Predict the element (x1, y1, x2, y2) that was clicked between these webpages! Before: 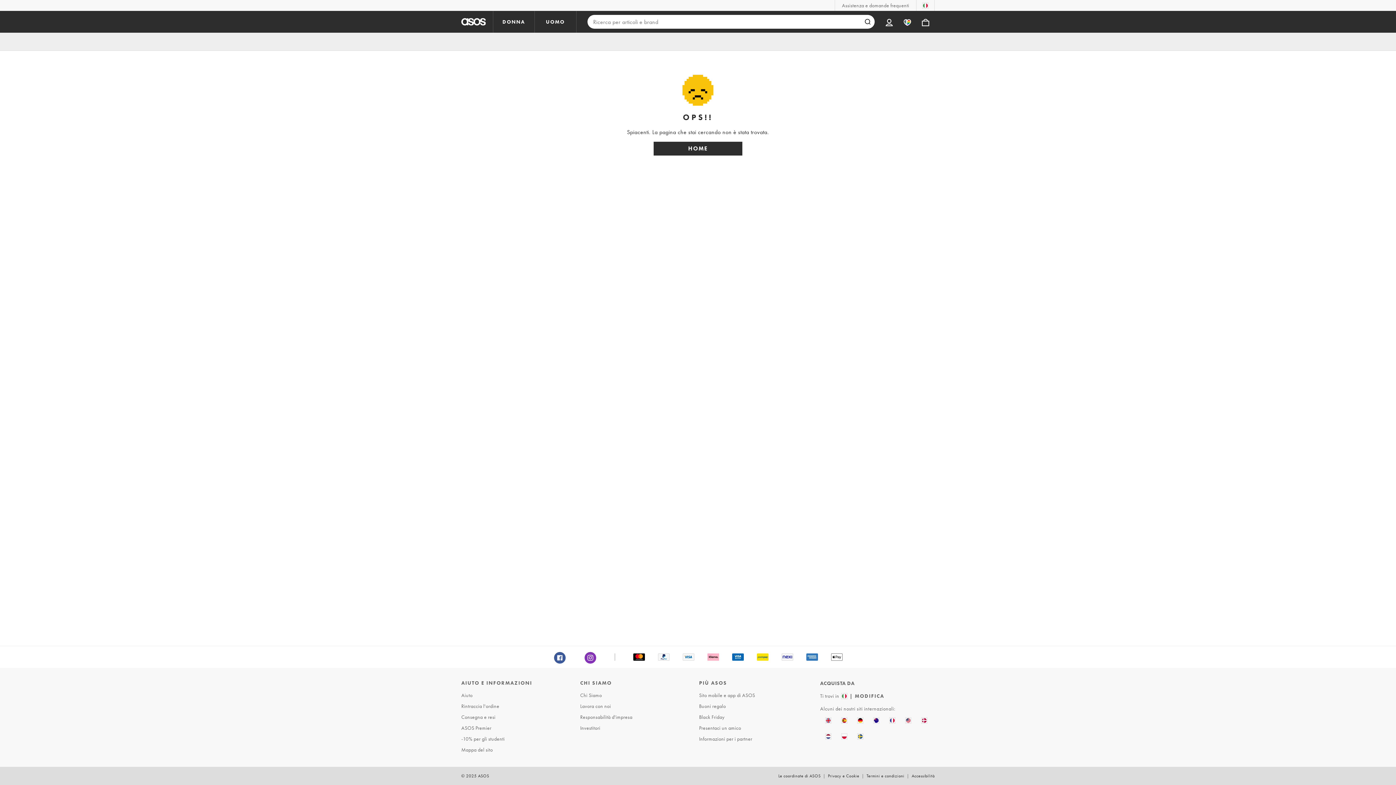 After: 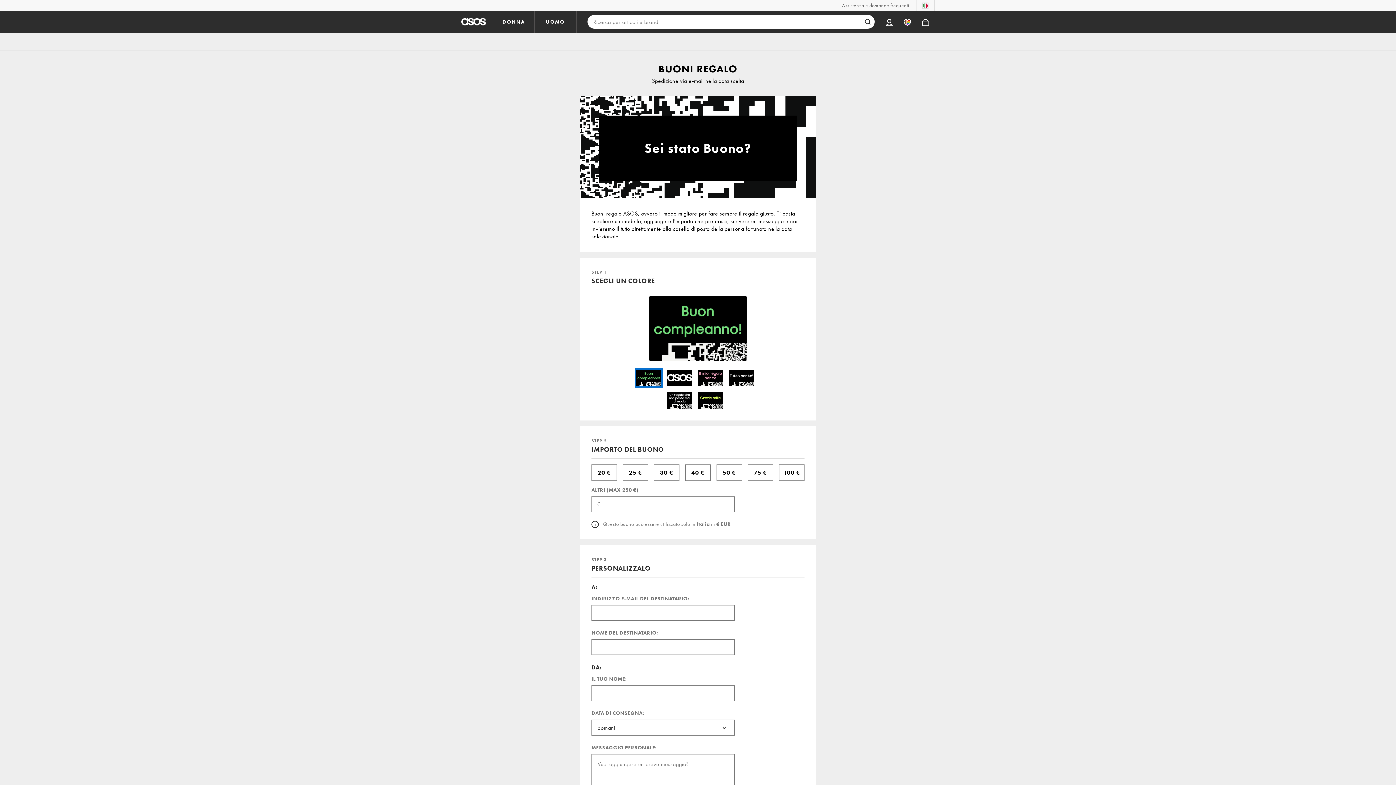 Action: label: Buoni regalo bbox: (697, 701, 814, 712)